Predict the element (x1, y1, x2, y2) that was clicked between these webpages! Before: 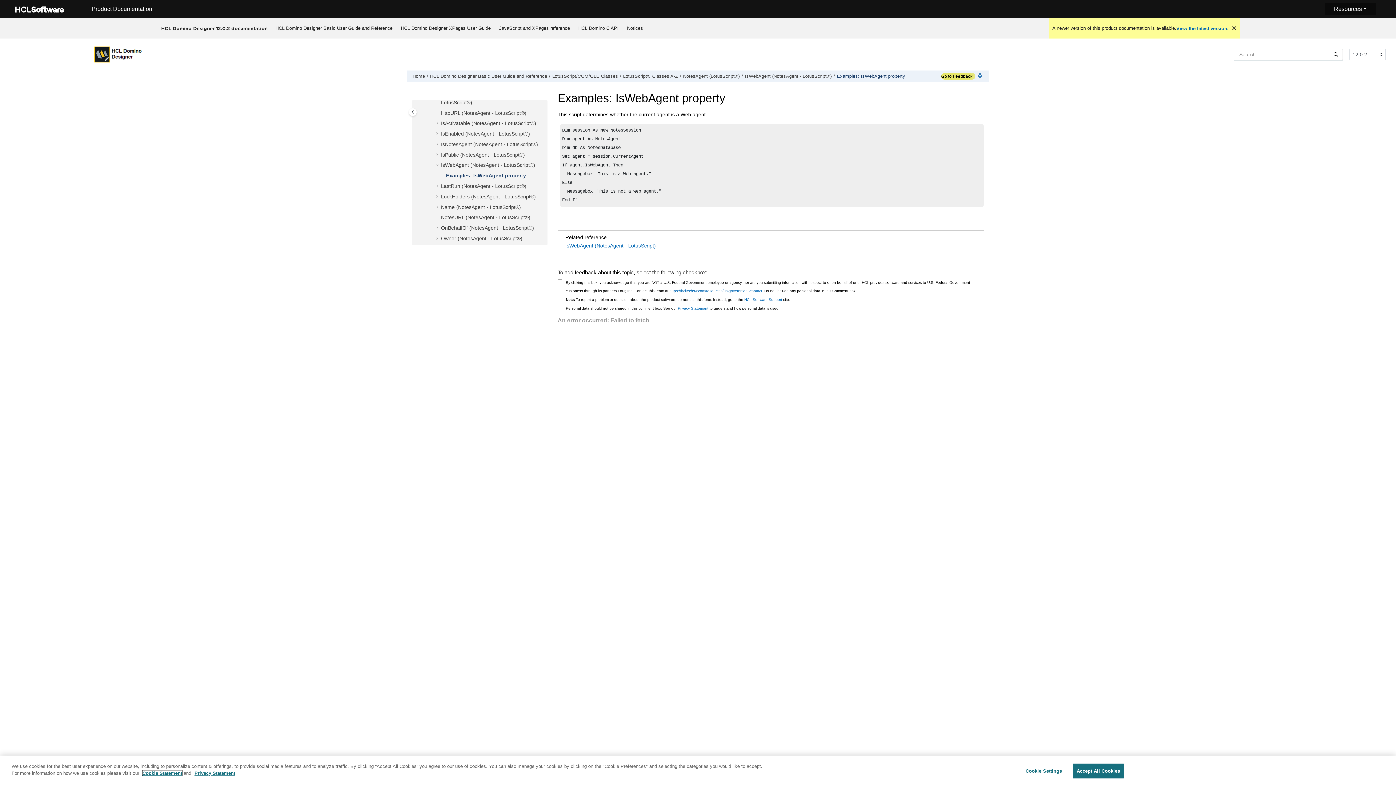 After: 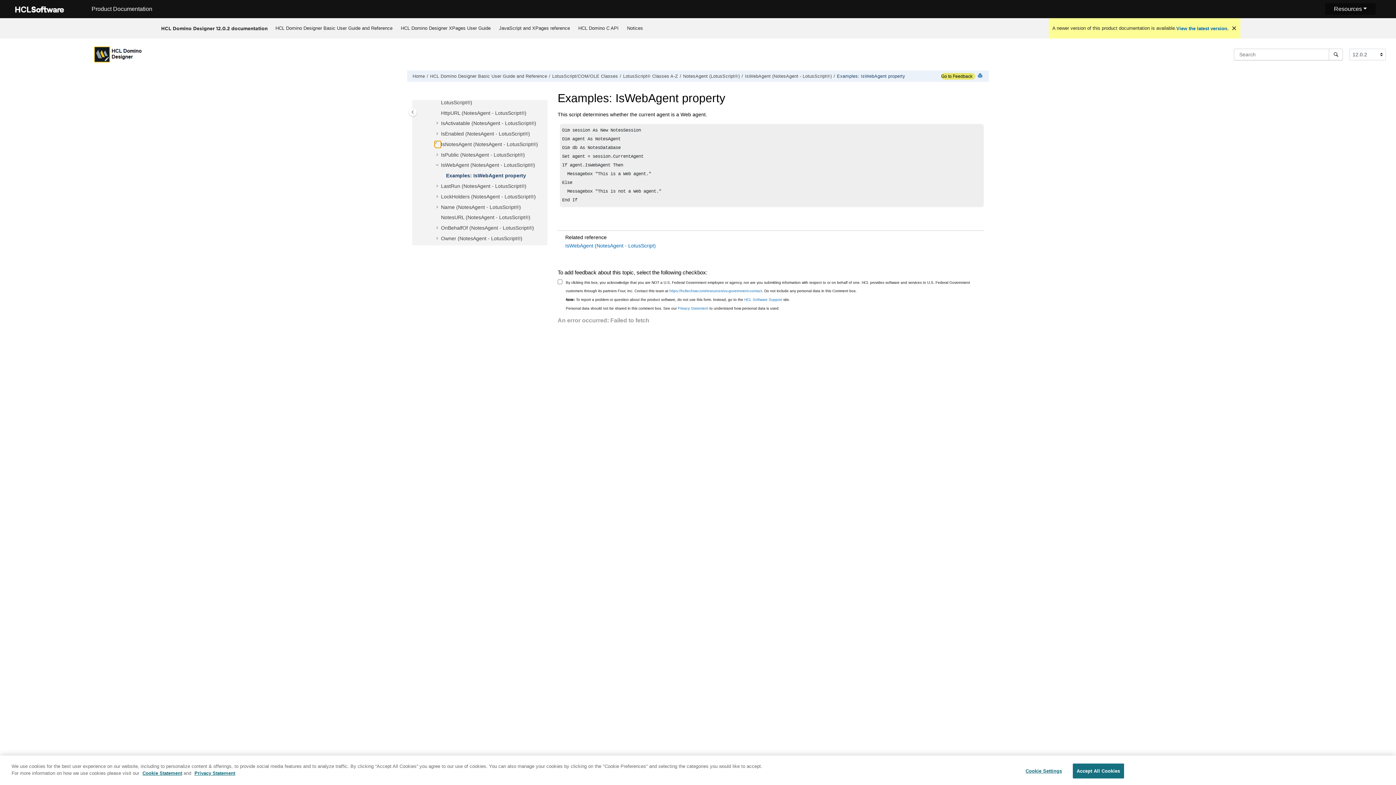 Action: bbox: (435, 141, 441, 147)